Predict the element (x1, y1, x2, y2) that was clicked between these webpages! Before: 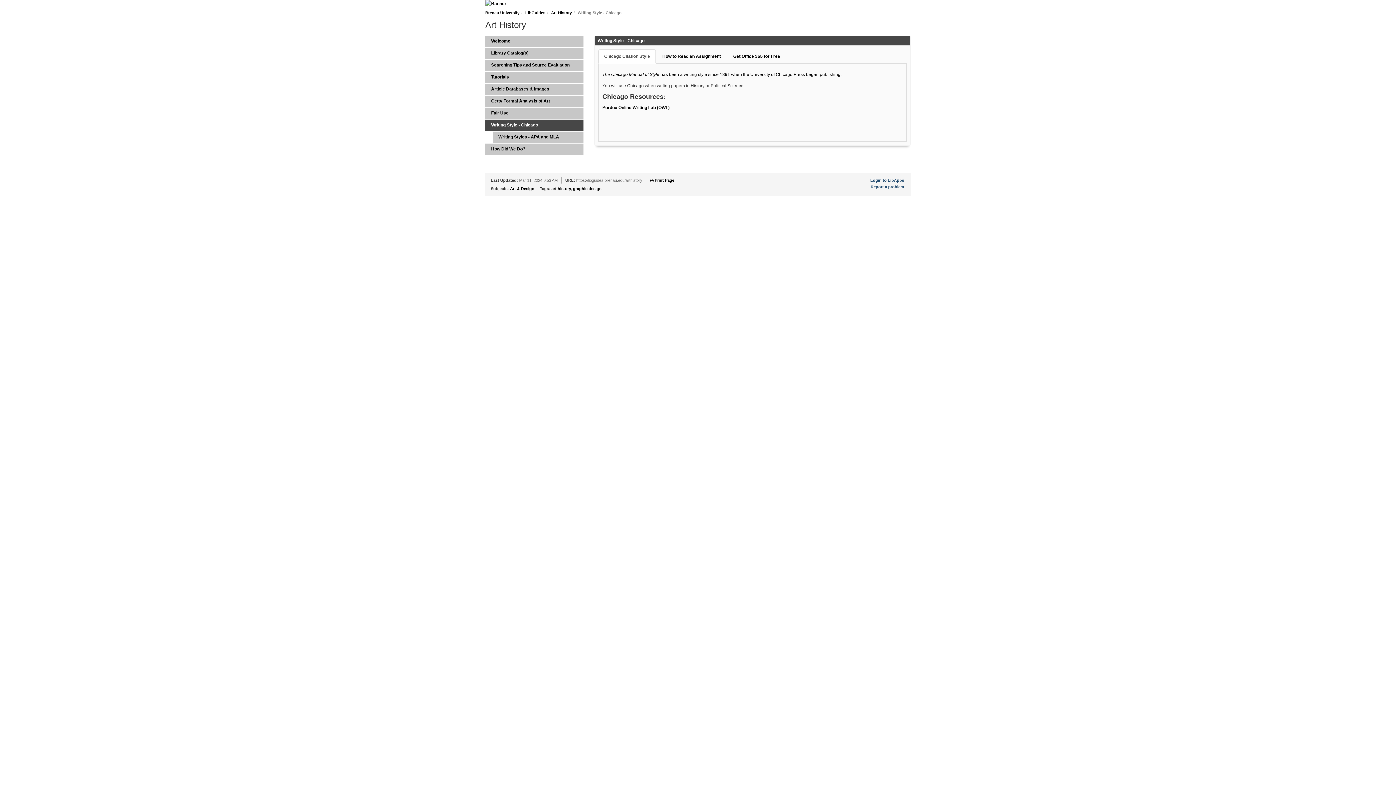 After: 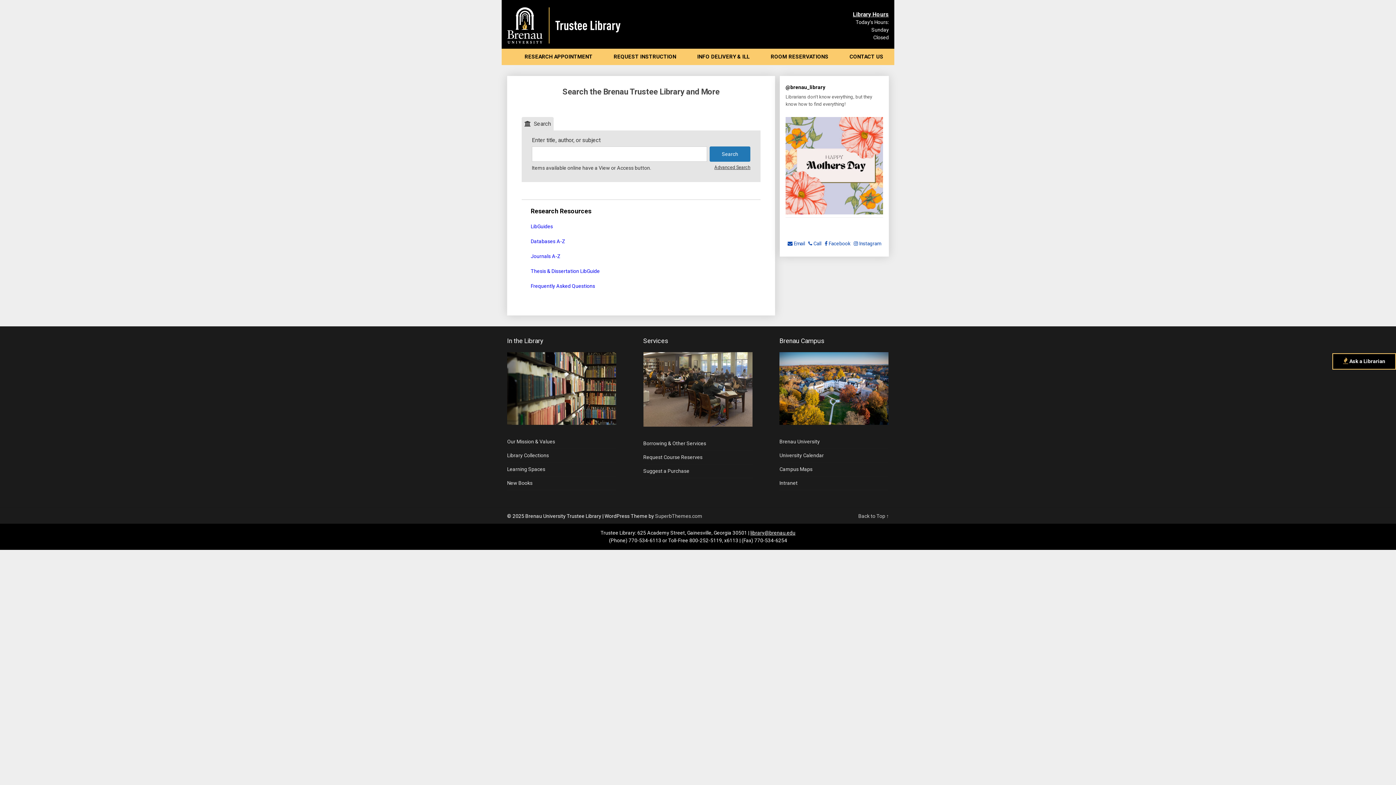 Action: label: Brenau University bbox: (485, 10, 519, 14)